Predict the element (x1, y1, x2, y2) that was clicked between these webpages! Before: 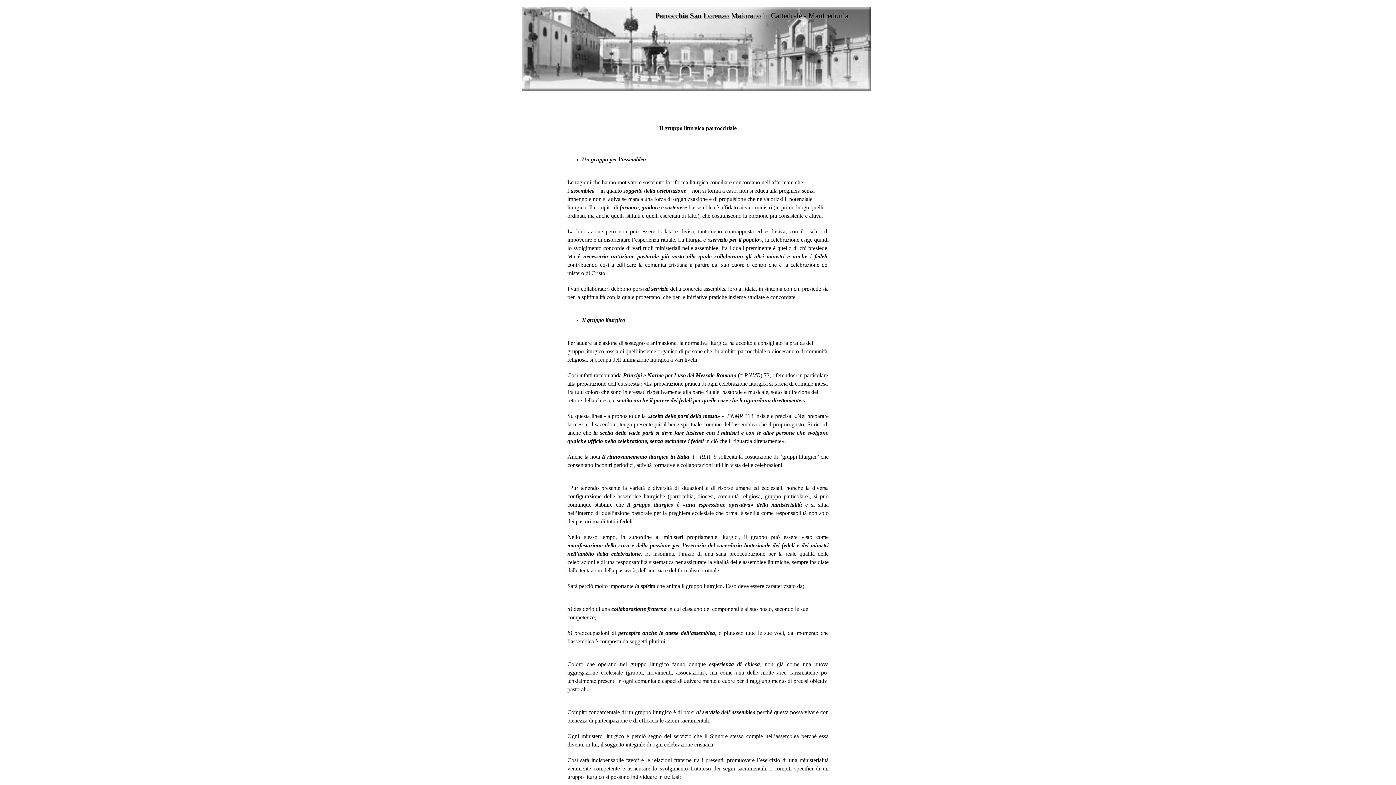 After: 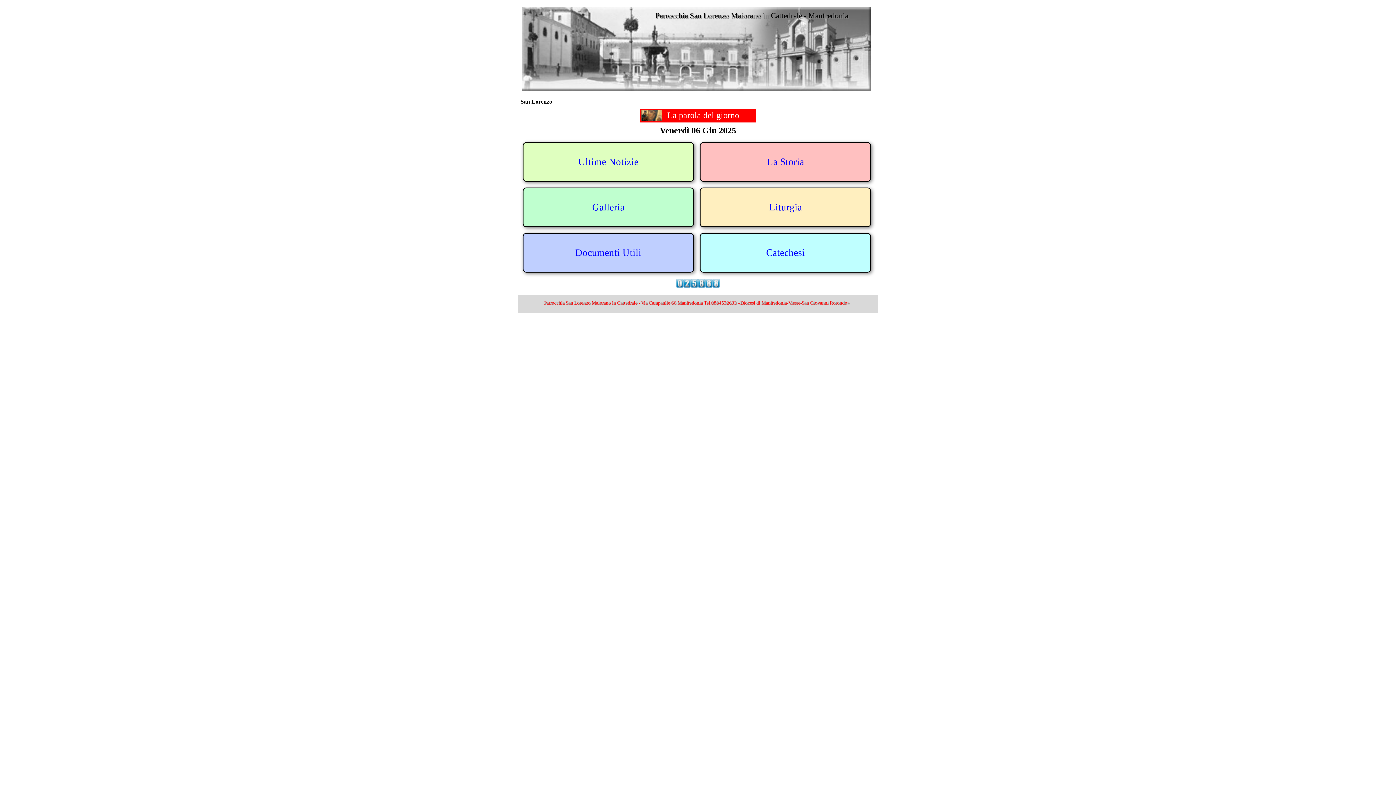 Action: label: San Lorenzo bbox: (520, 96, 571, 107)